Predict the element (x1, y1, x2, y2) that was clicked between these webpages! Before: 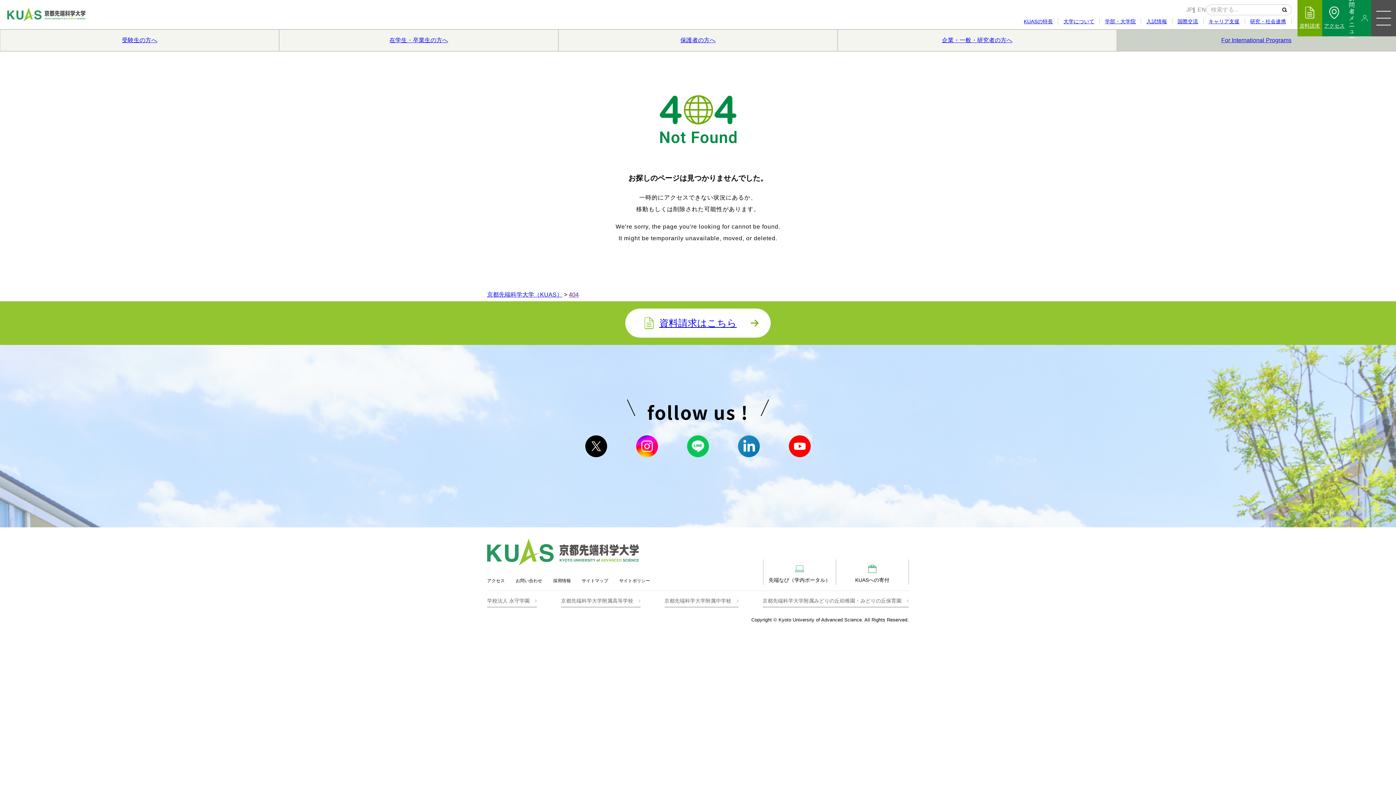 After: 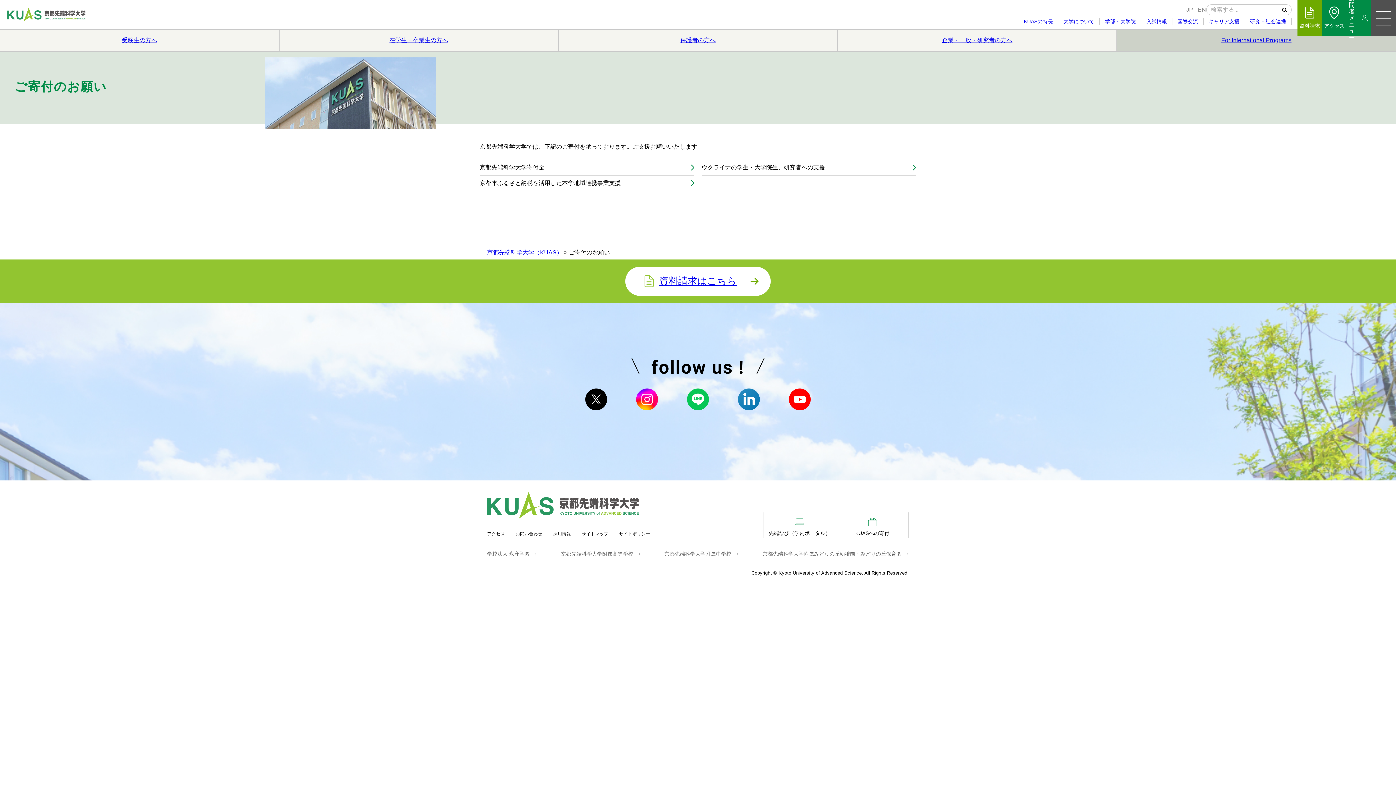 Action: bbox: (836, 559, 908, 585) label: 
KUASへの寄付